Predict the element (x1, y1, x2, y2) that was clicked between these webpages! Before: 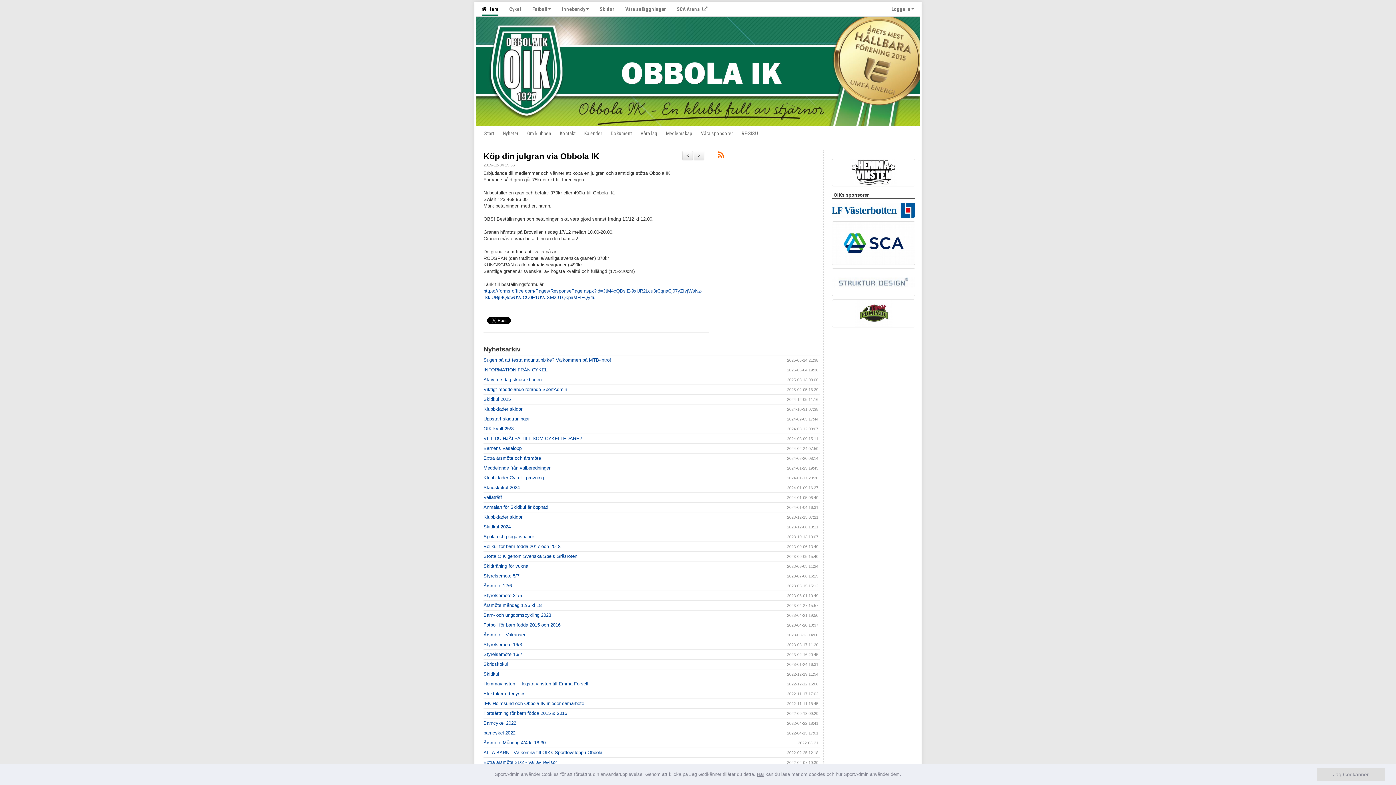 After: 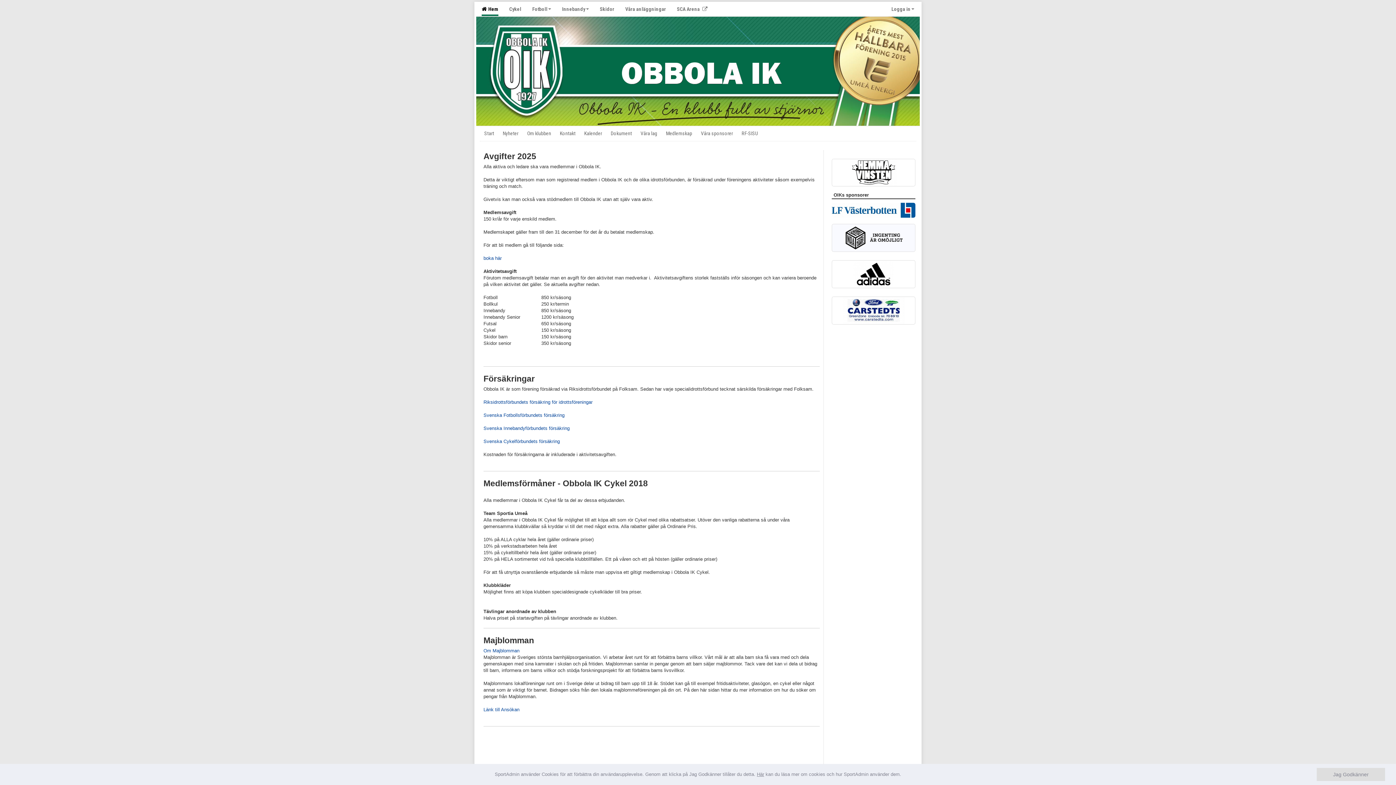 Action: bbox: (661, 126, 696, 140) label: Medlemskap